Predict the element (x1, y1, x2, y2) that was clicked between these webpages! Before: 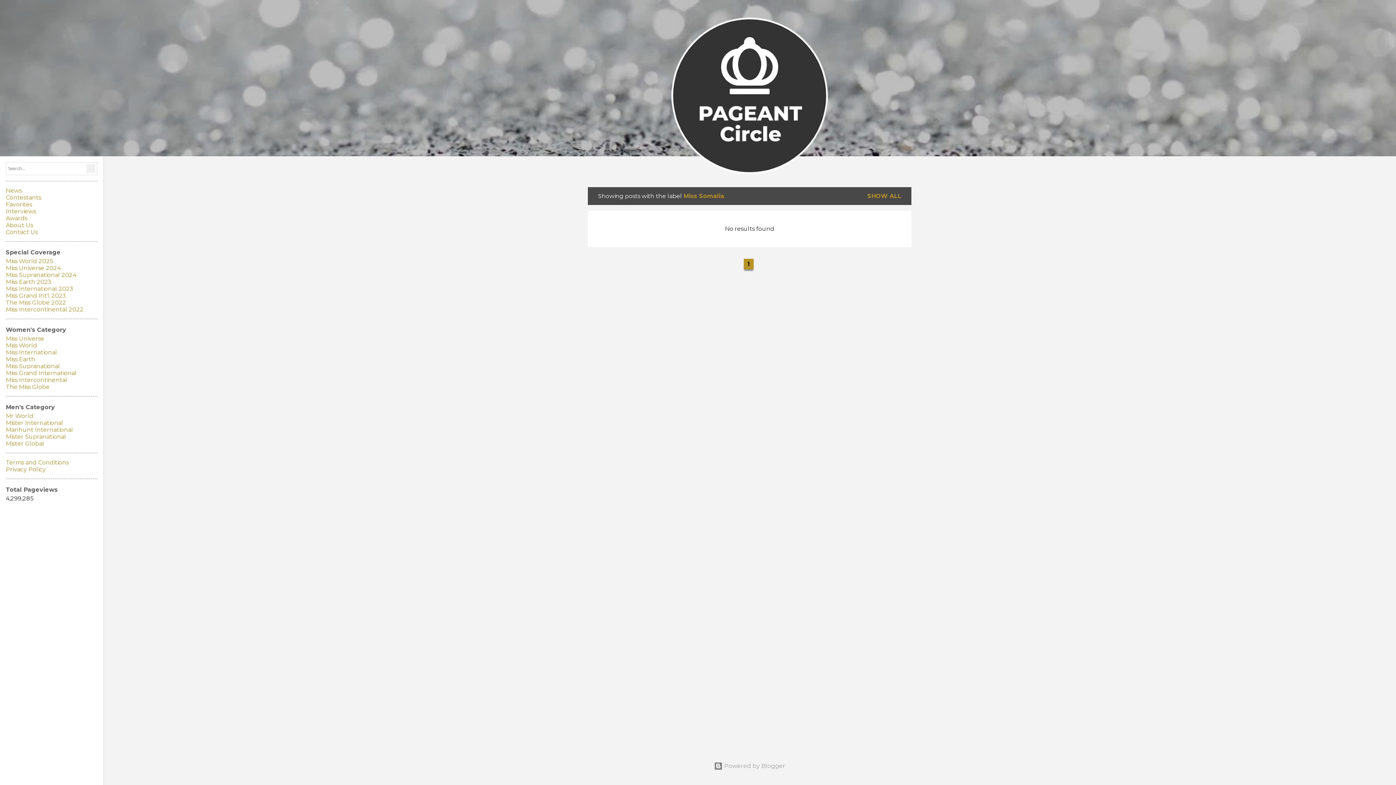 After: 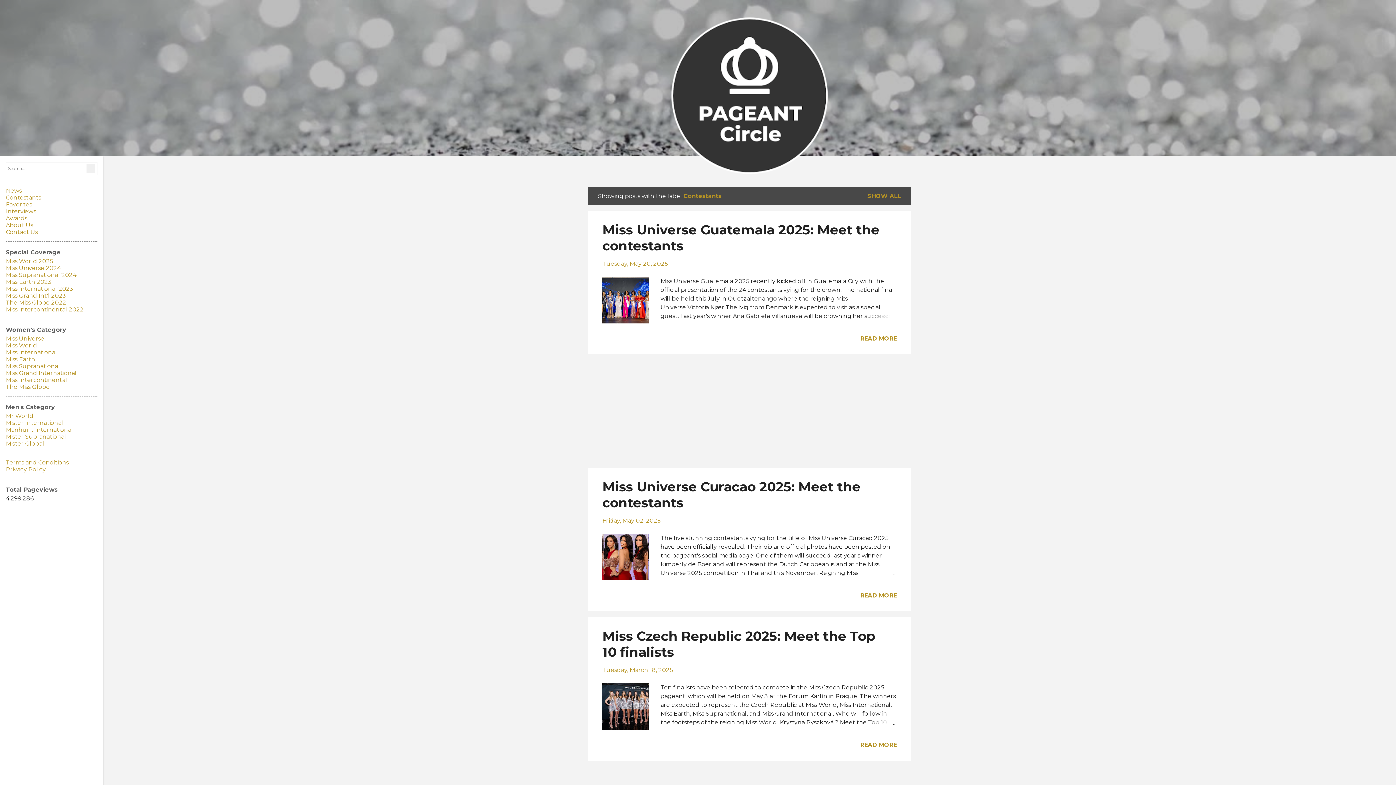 Action: label: Contestants bbox: (5, 194, 41, 201)